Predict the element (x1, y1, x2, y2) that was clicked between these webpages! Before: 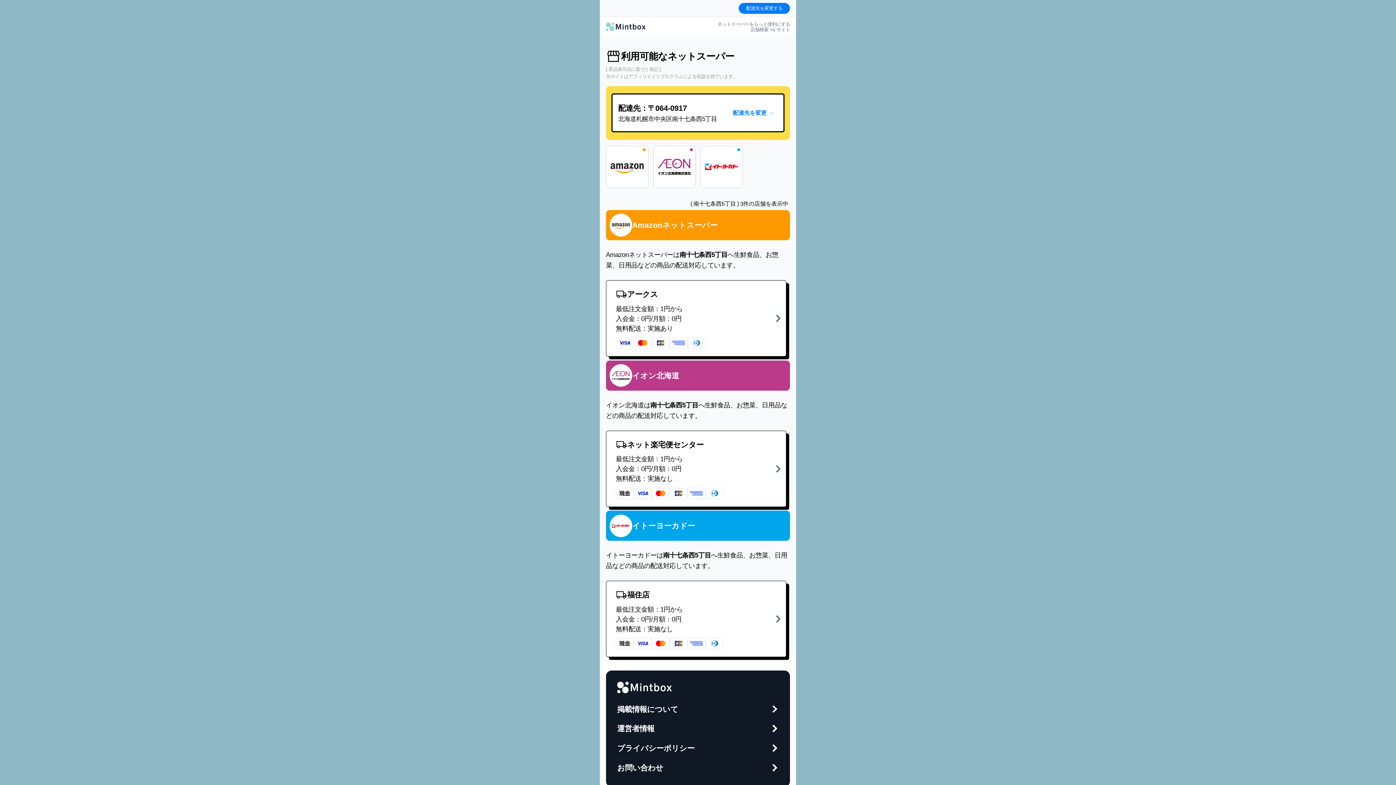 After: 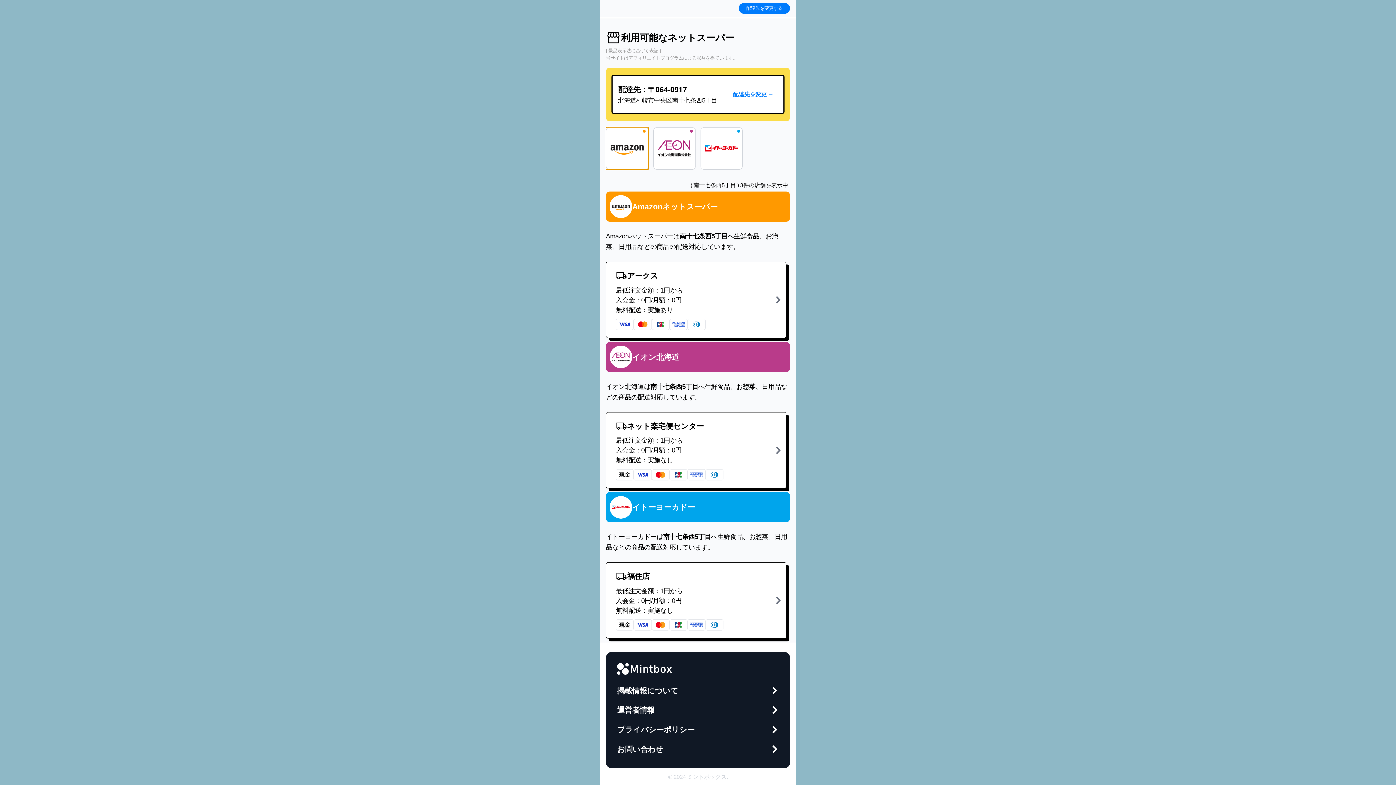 Action: bbox: (606, 145, 648, 188)